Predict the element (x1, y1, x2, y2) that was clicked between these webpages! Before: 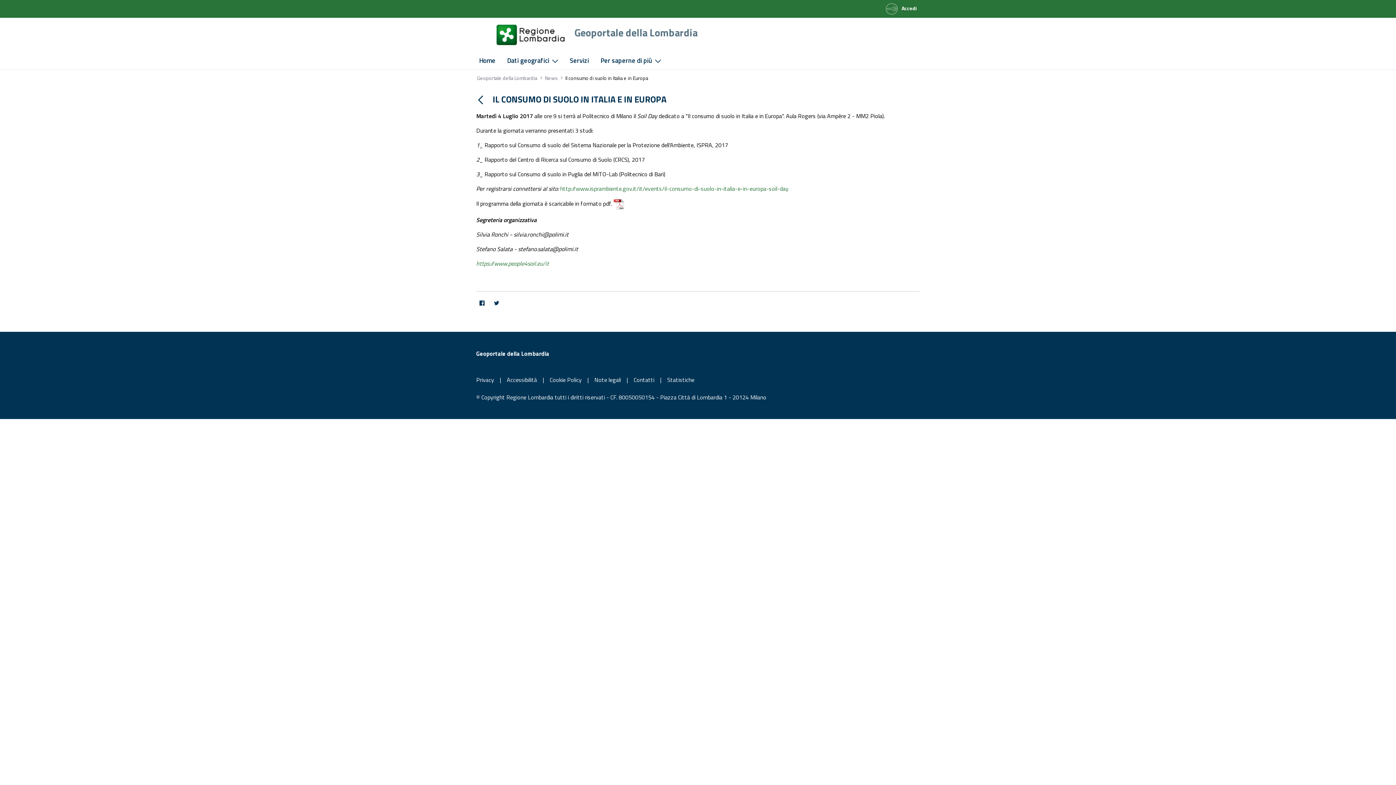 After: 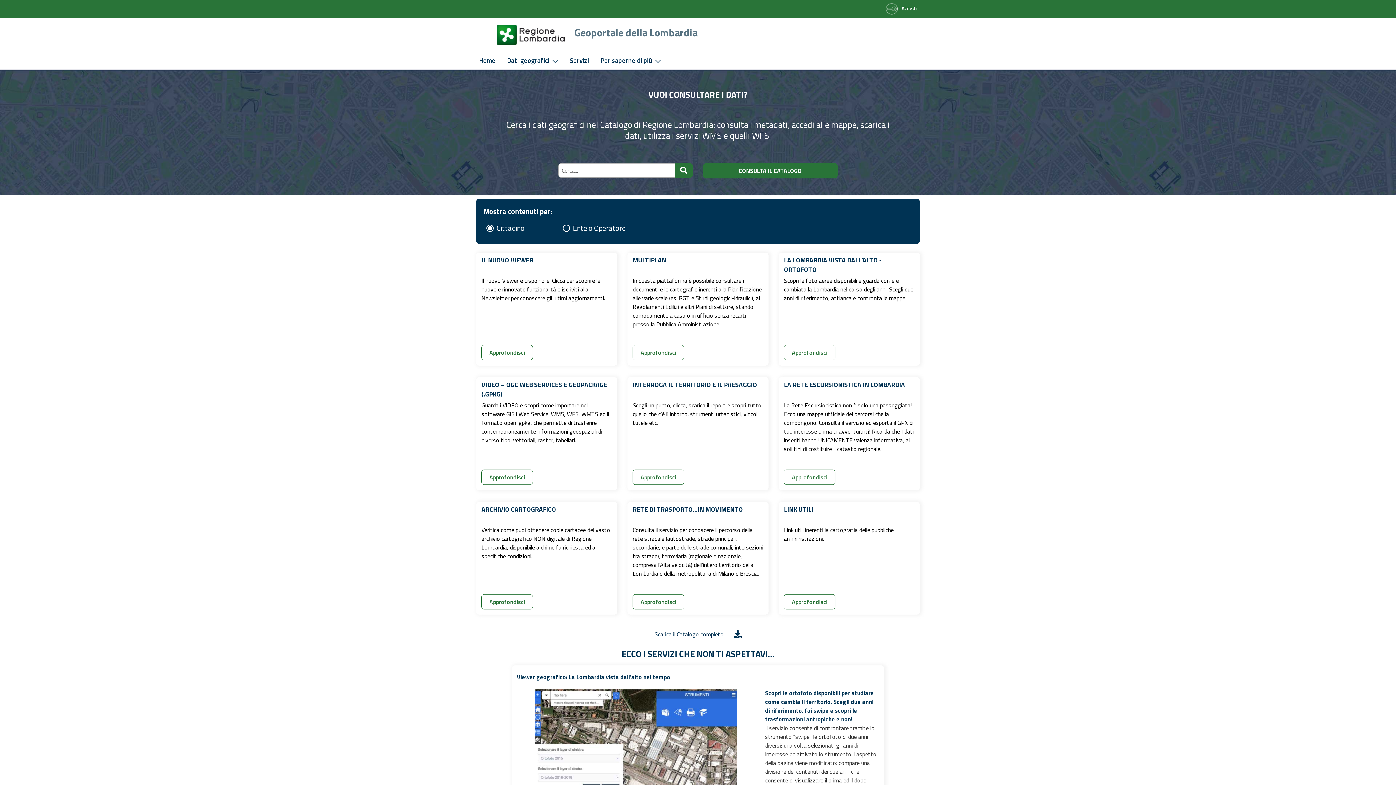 Action: label: Geoportale della Lombardia bbox: (477, 74, 537, 81)